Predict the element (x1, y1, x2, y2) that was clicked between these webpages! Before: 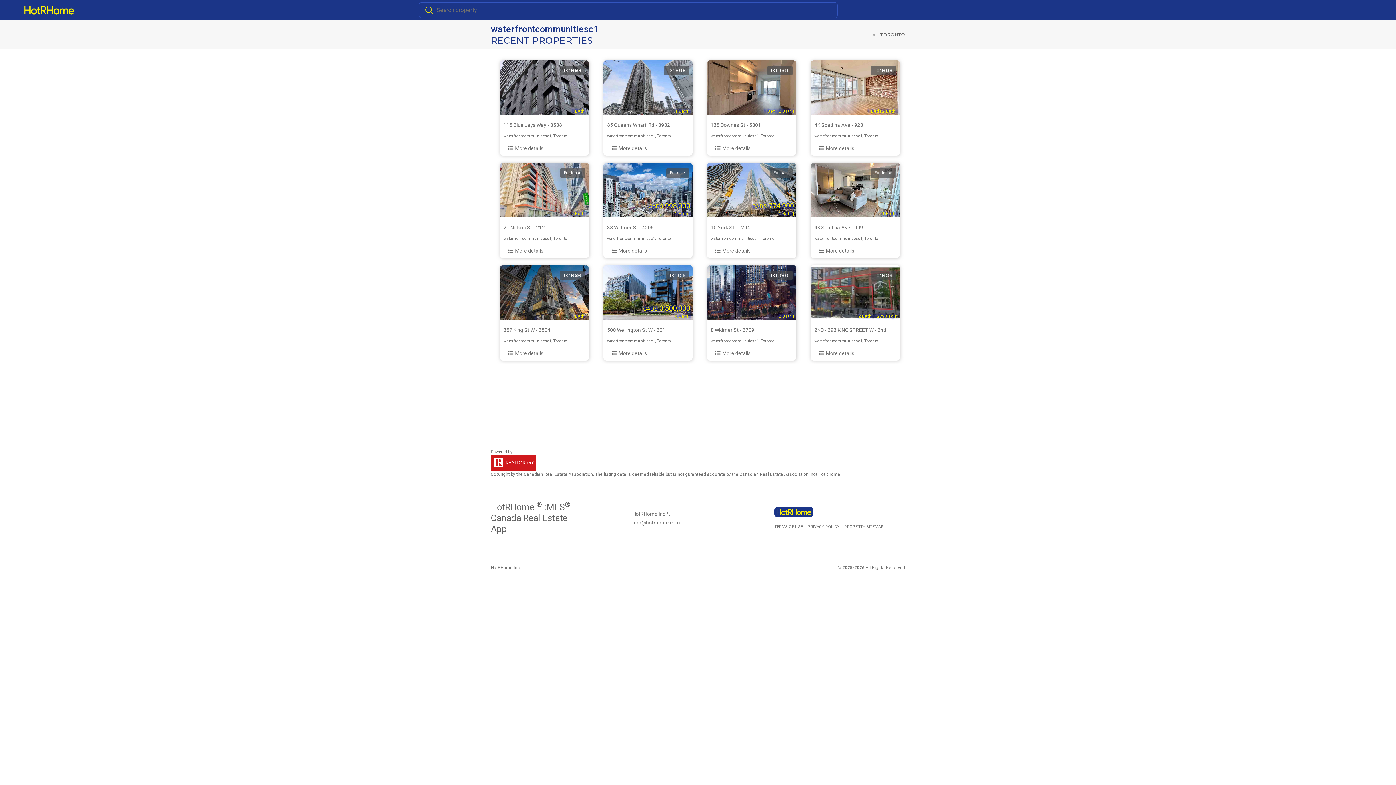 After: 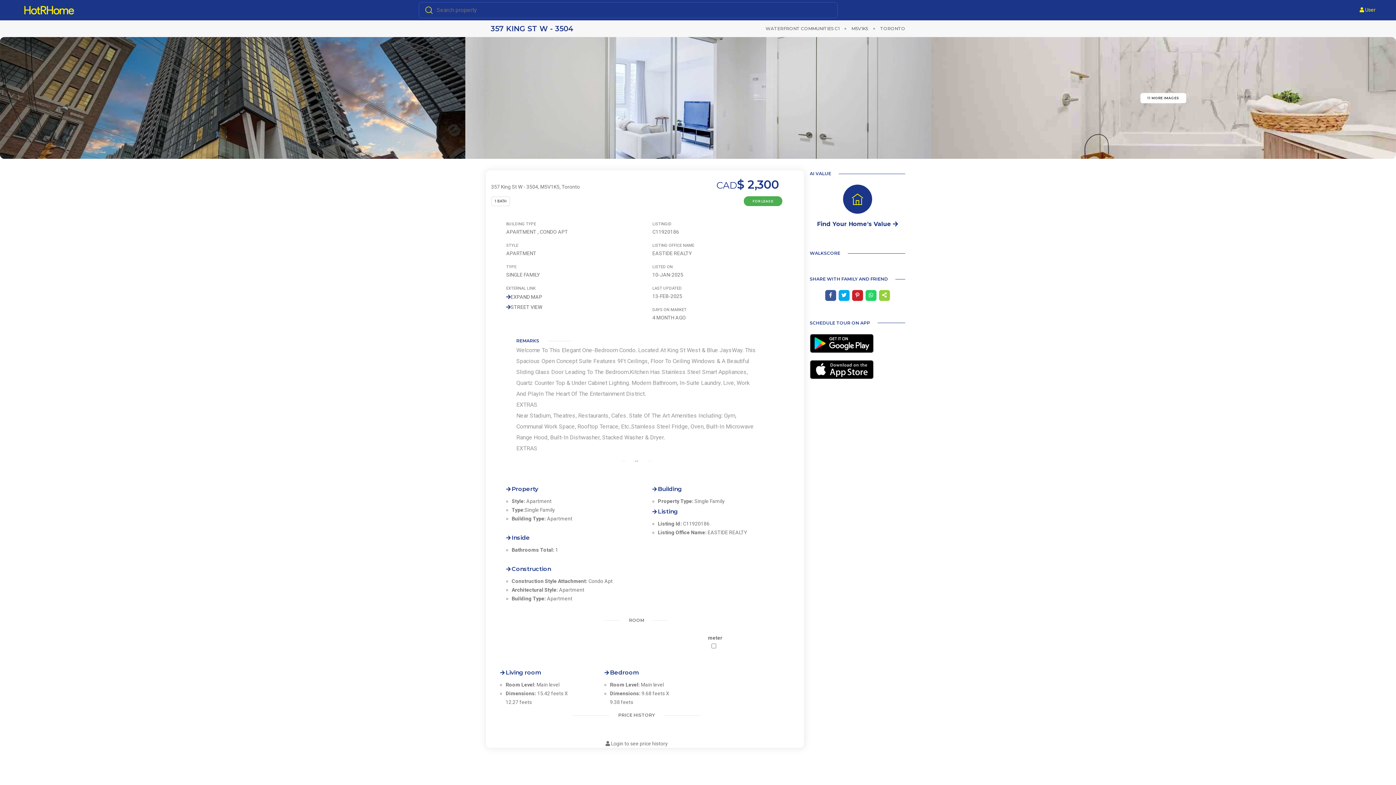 Action: bbox: (515, 350, 543, 356) label: More details